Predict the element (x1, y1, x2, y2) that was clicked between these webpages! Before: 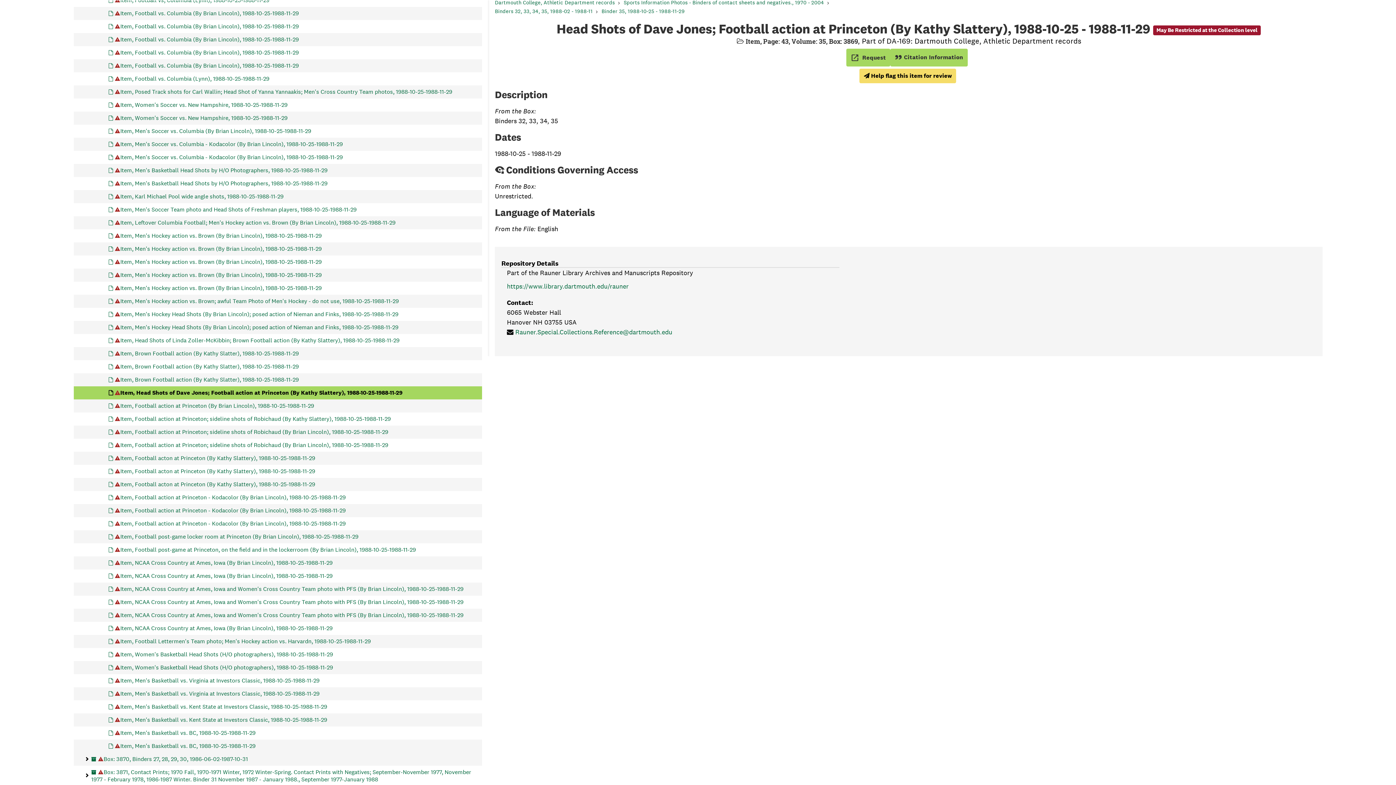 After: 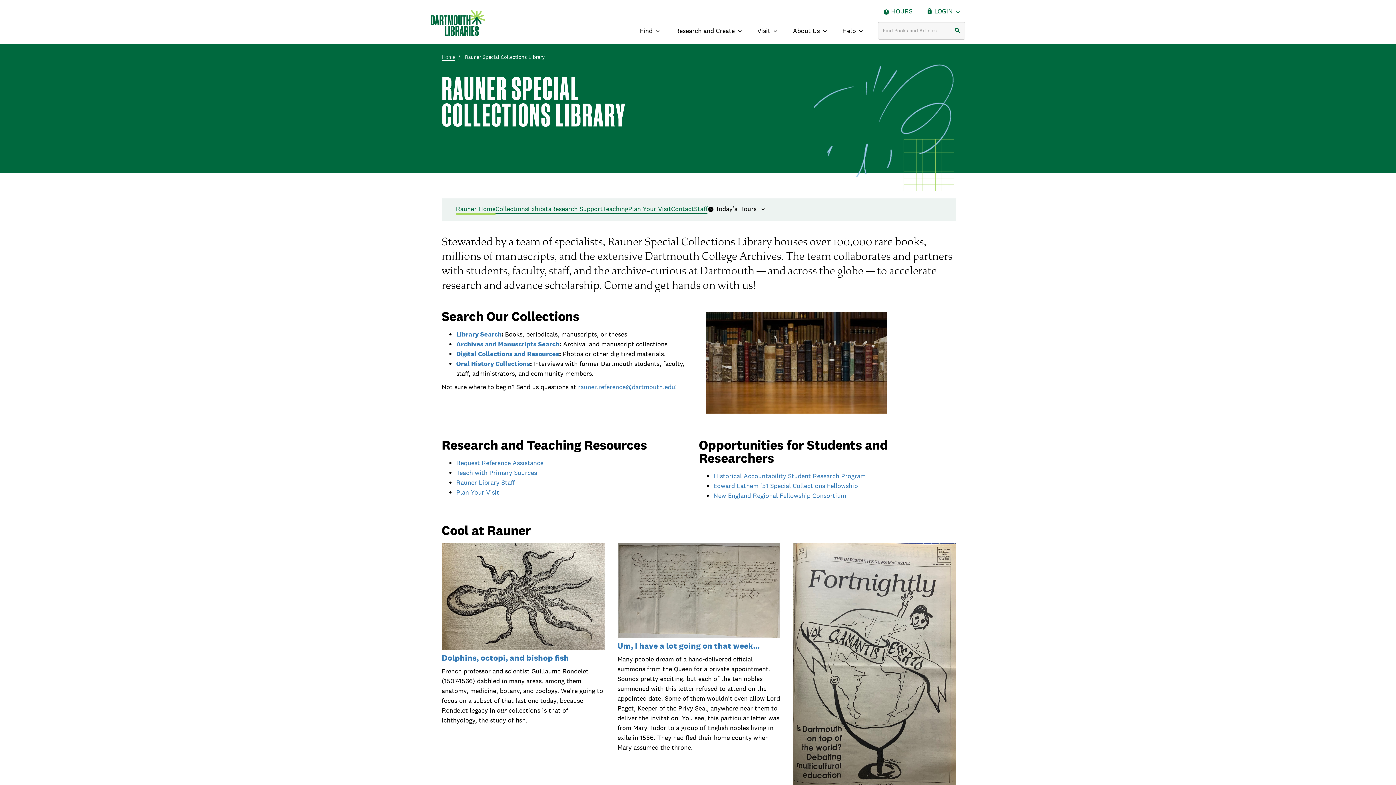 Action: bbox: (507, 282, 628, 290) label: https://www.library.dartmouth.edu/rauner